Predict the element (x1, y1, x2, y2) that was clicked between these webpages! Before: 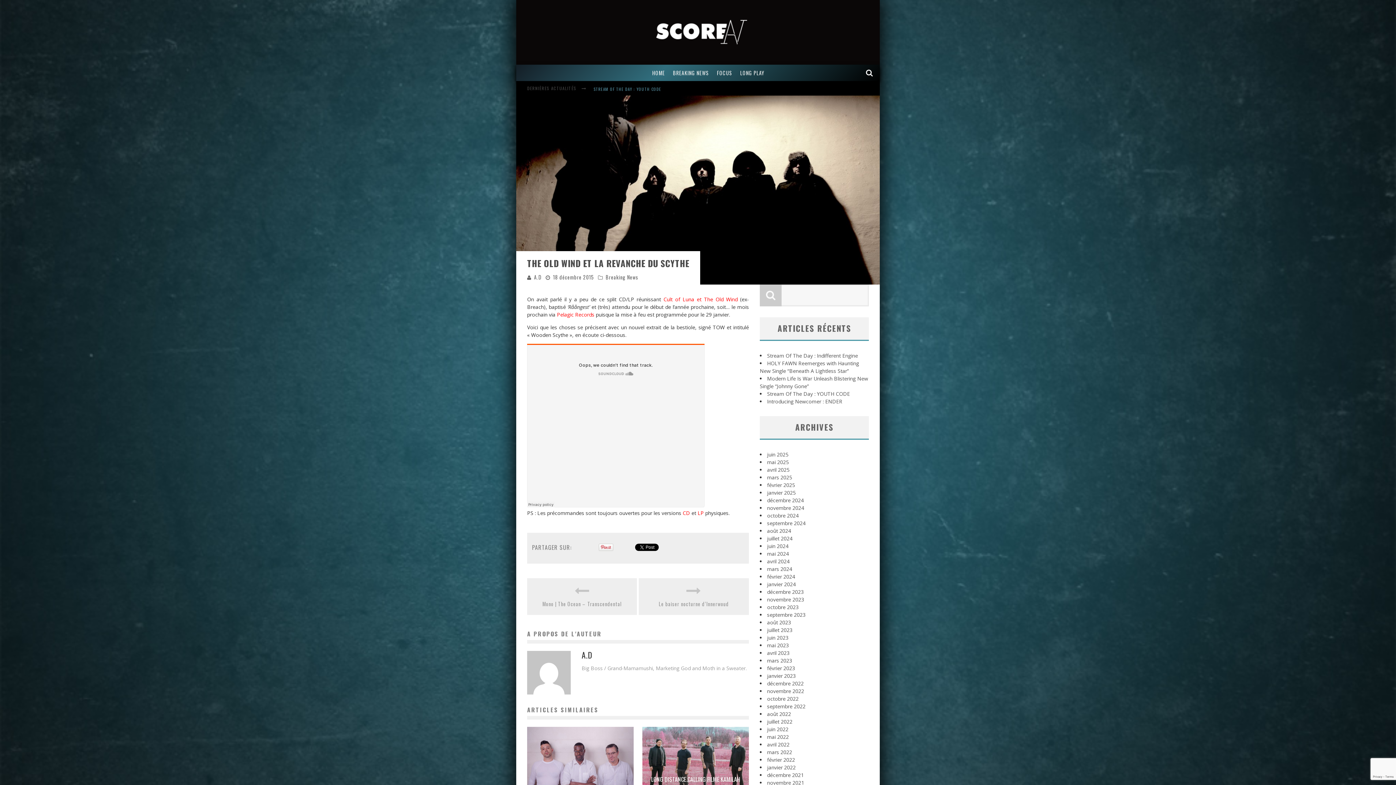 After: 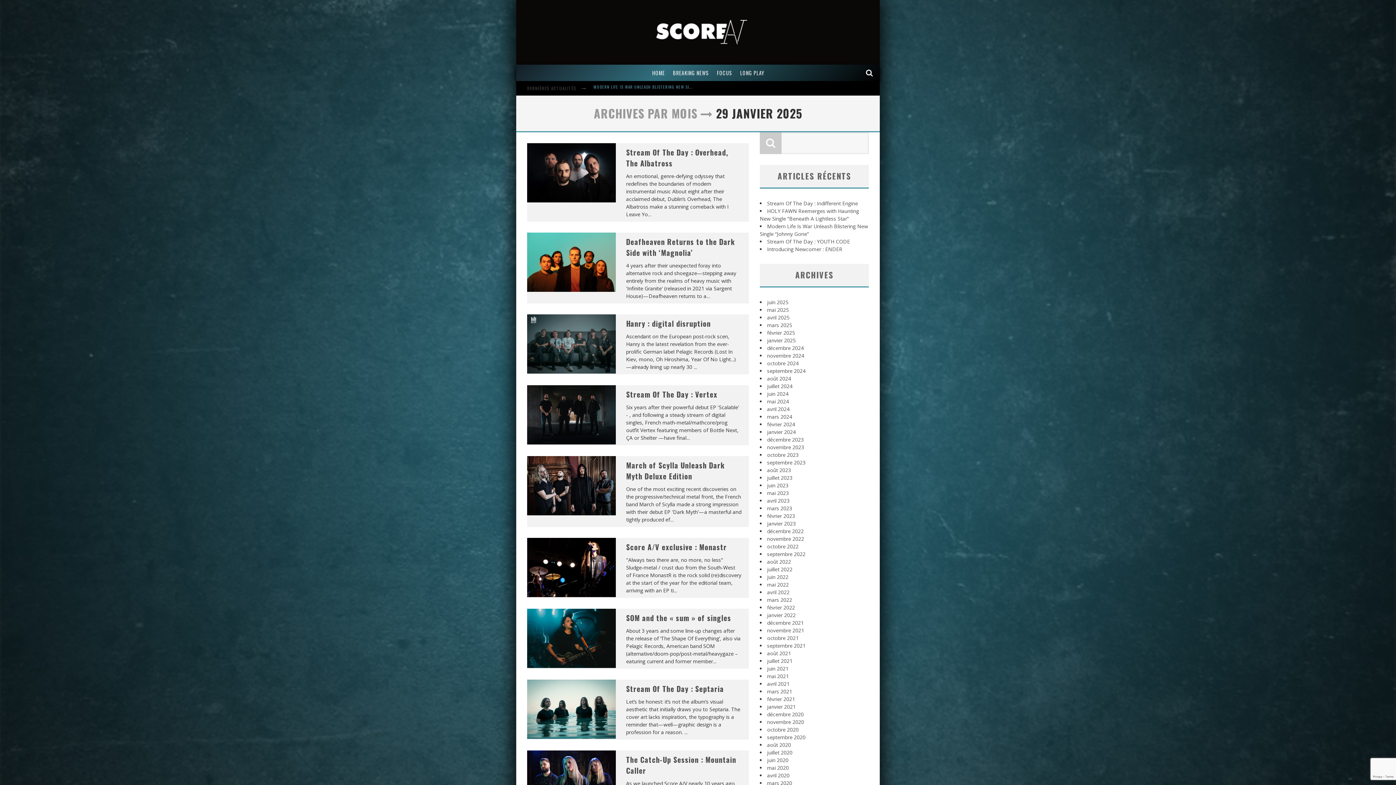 Action: label: janvier 2025 bbox: (767, 489, 796, 496)